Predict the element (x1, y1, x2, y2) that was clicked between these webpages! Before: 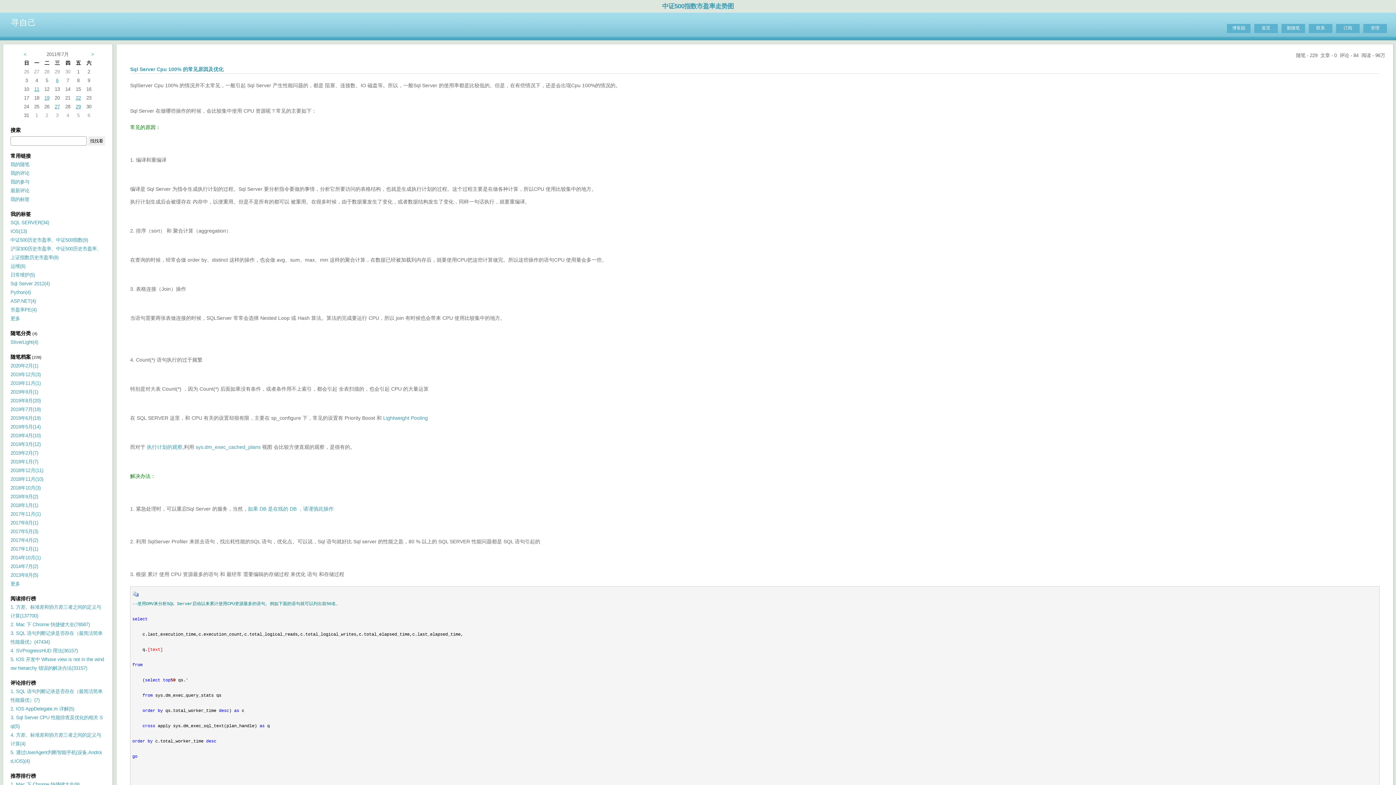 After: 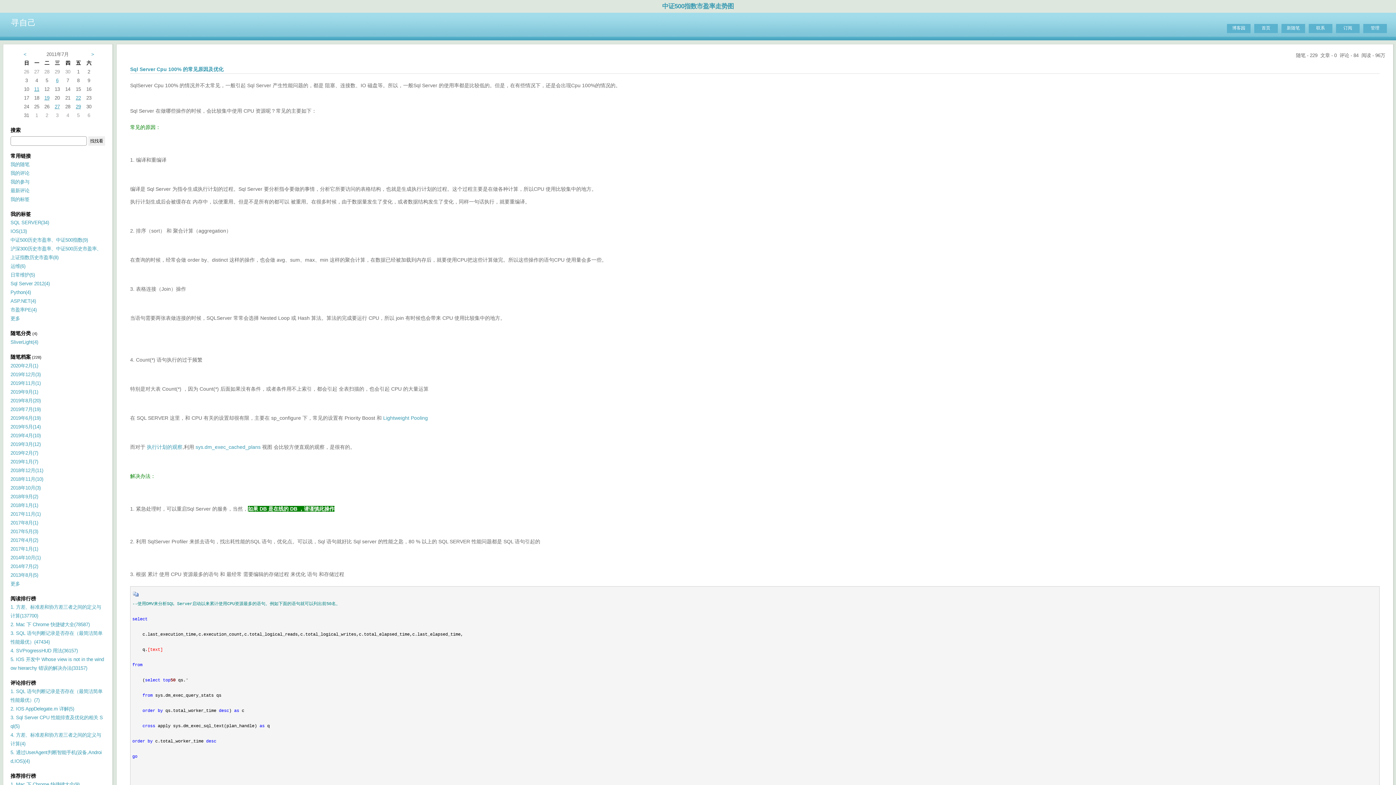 Action: bbox: (248, 506, 333, 512) label: 如果 DB 是在线的 DB ，请谨慎此操作